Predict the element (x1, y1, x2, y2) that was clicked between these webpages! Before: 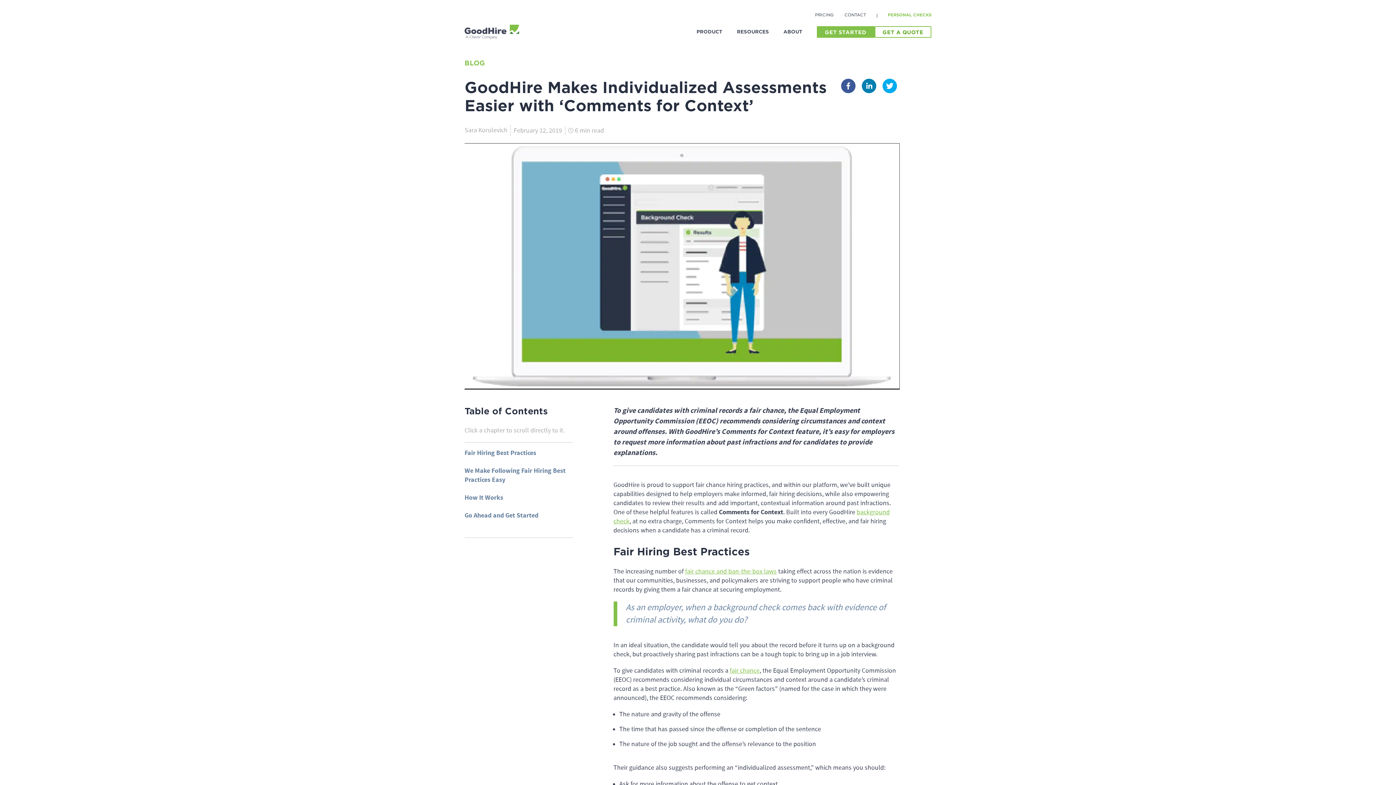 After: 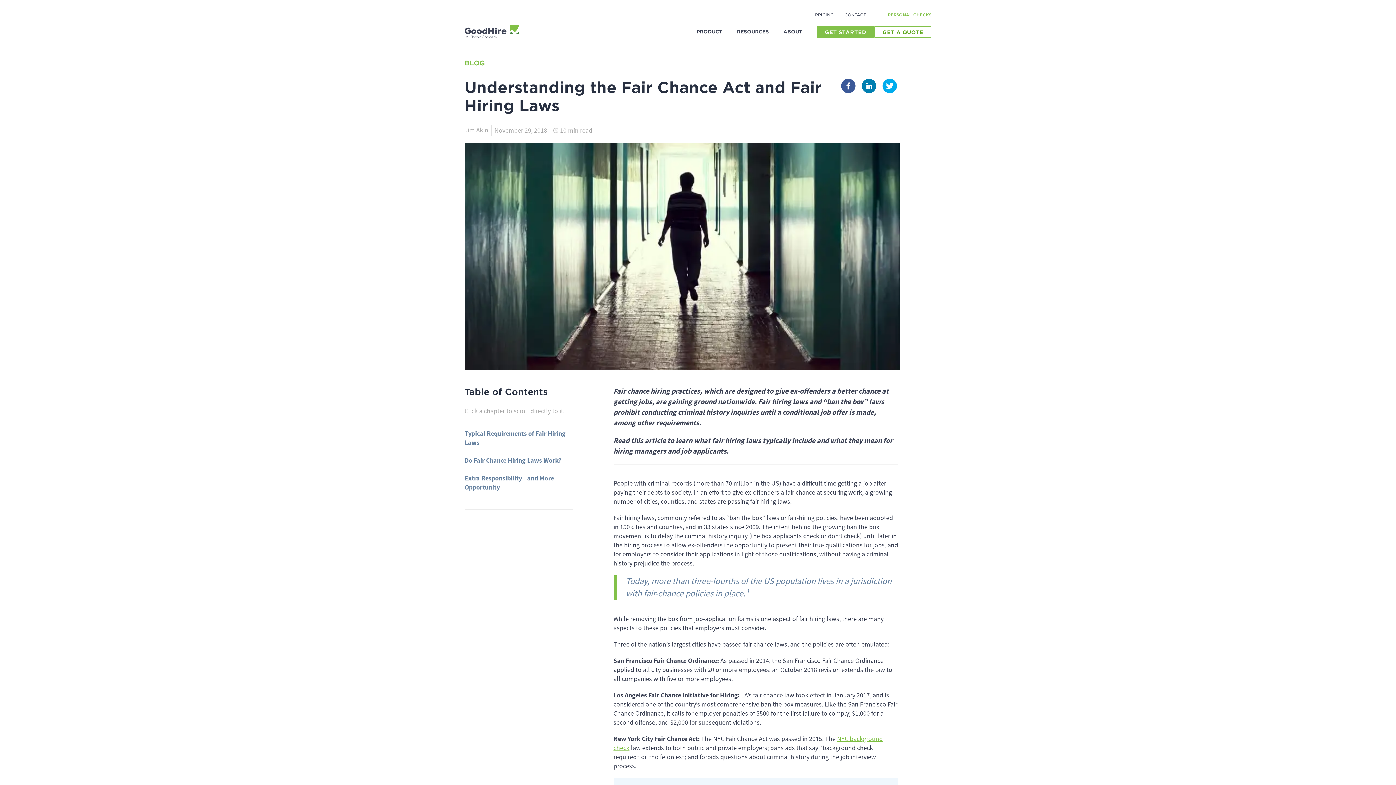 Action: bbox: (730, 666, 759, 675) label: fair chance